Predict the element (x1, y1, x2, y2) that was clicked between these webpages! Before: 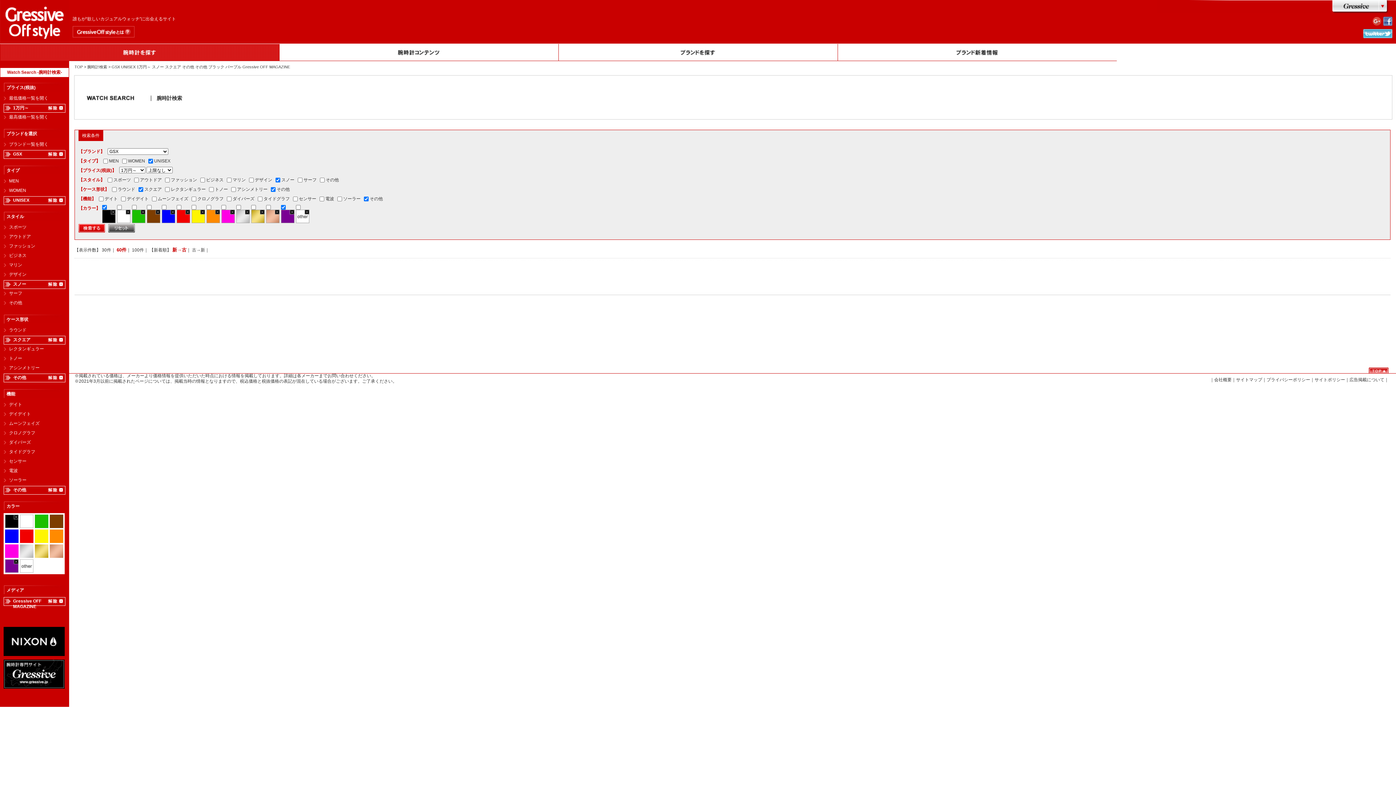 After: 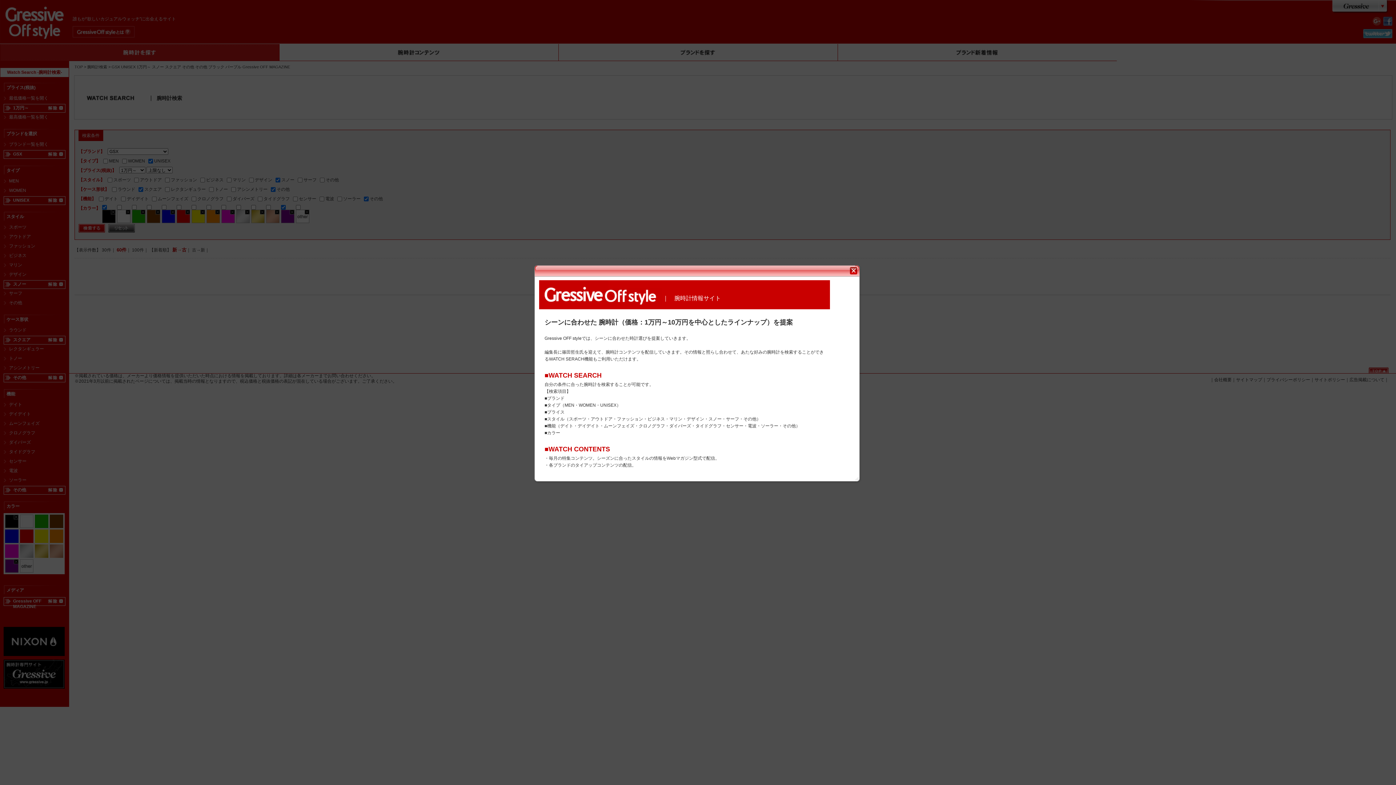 Action: bbox: (69, 32, 138, 37)